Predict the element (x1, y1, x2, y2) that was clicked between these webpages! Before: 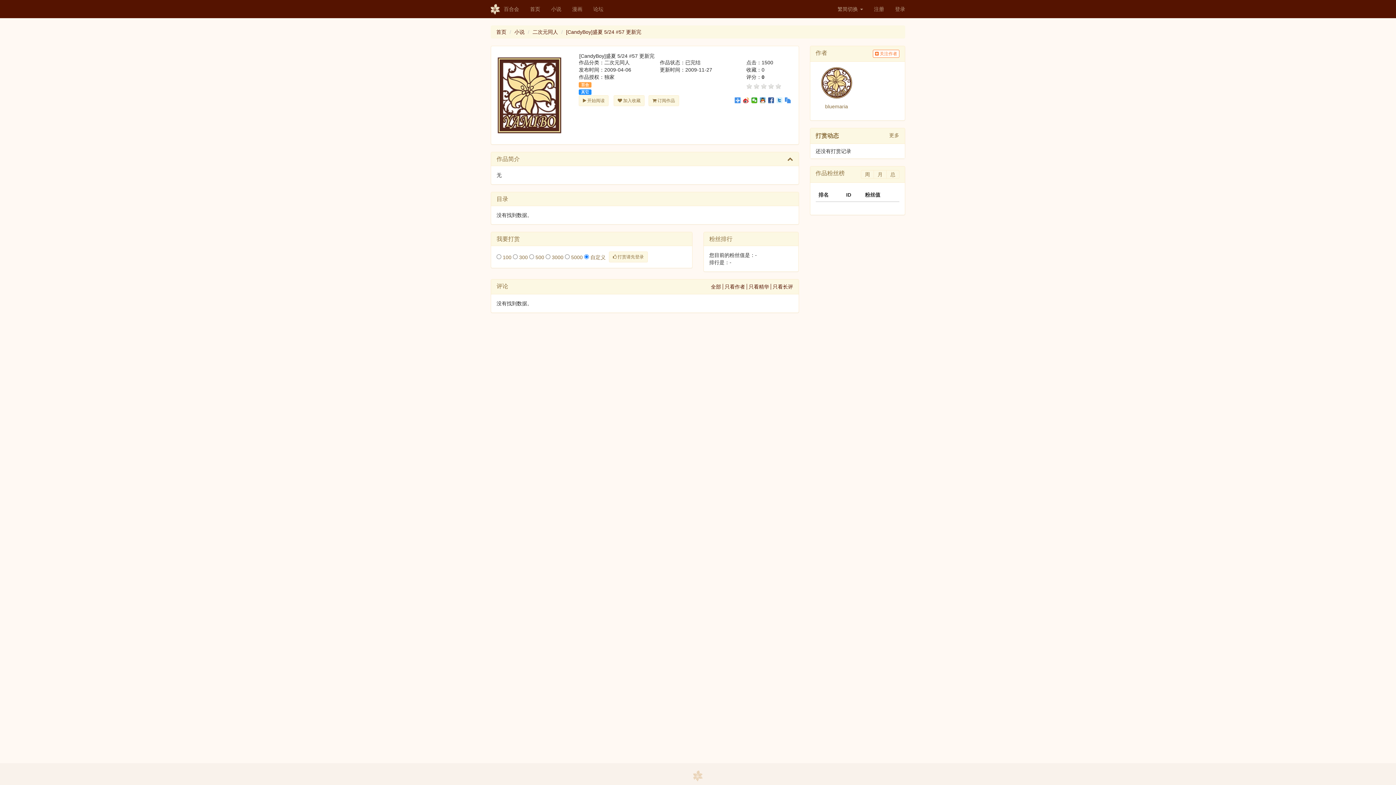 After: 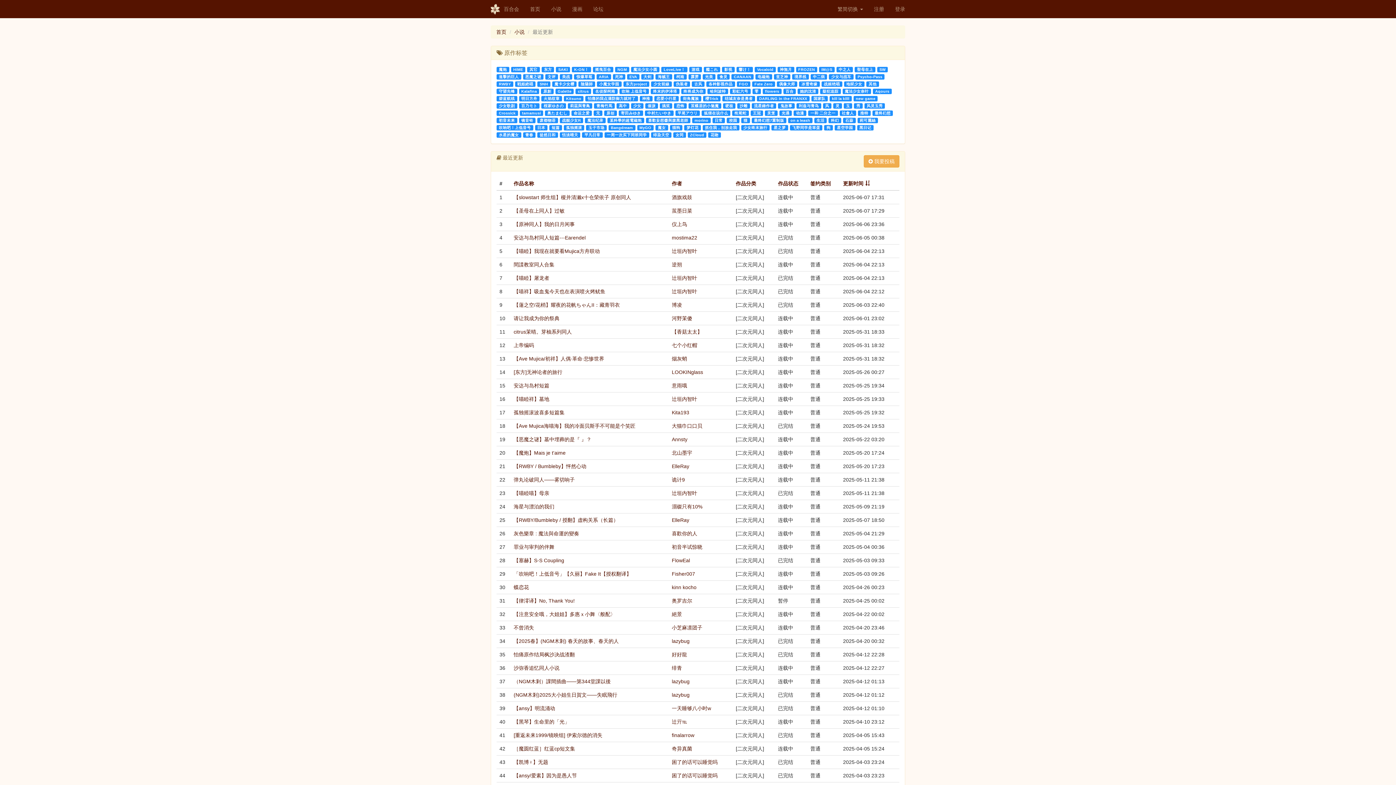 Action: bbox: (532, 29, 558, 34) label: 二次元同人